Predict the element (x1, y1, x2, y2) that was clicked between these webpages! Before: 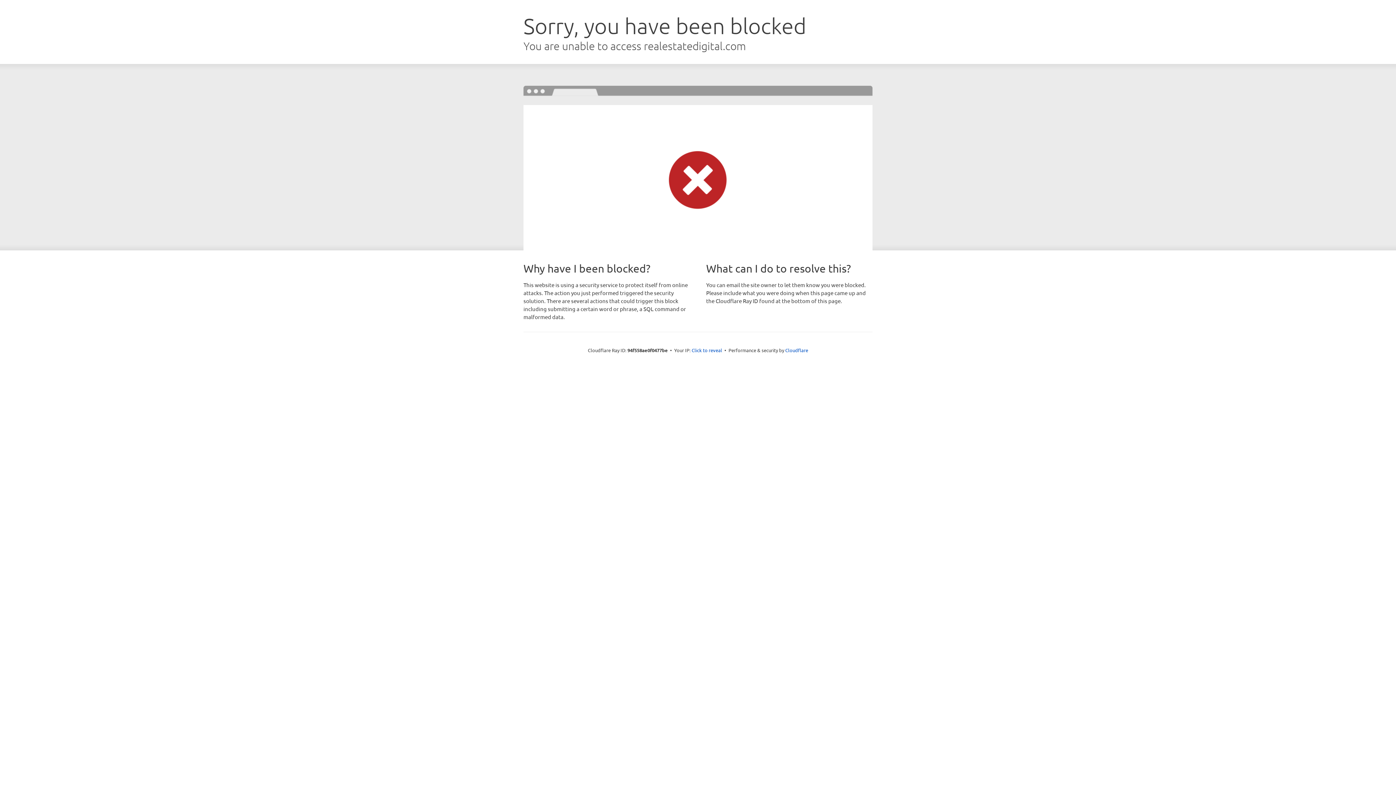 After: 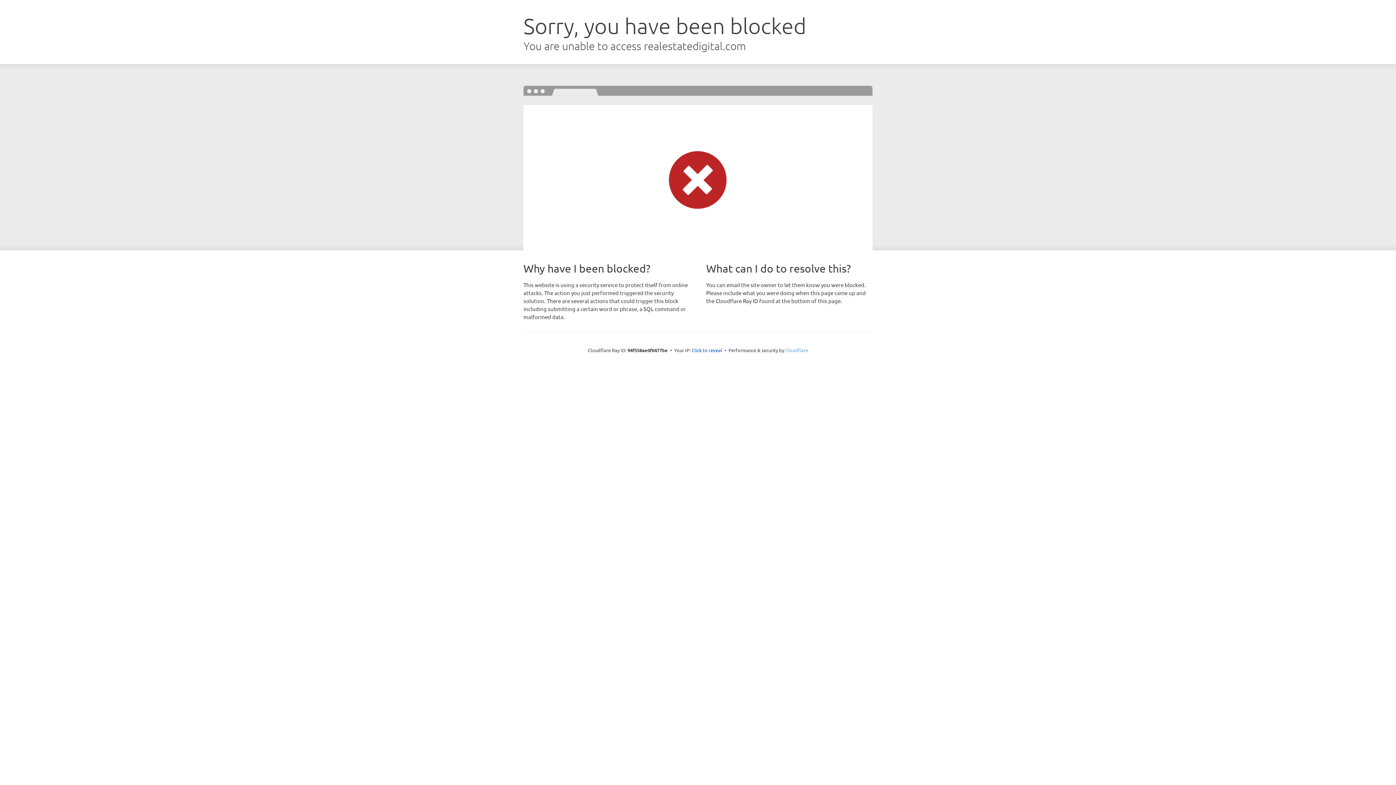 Action: label: Cloudflare bbox: (785, 347, 808, 353)